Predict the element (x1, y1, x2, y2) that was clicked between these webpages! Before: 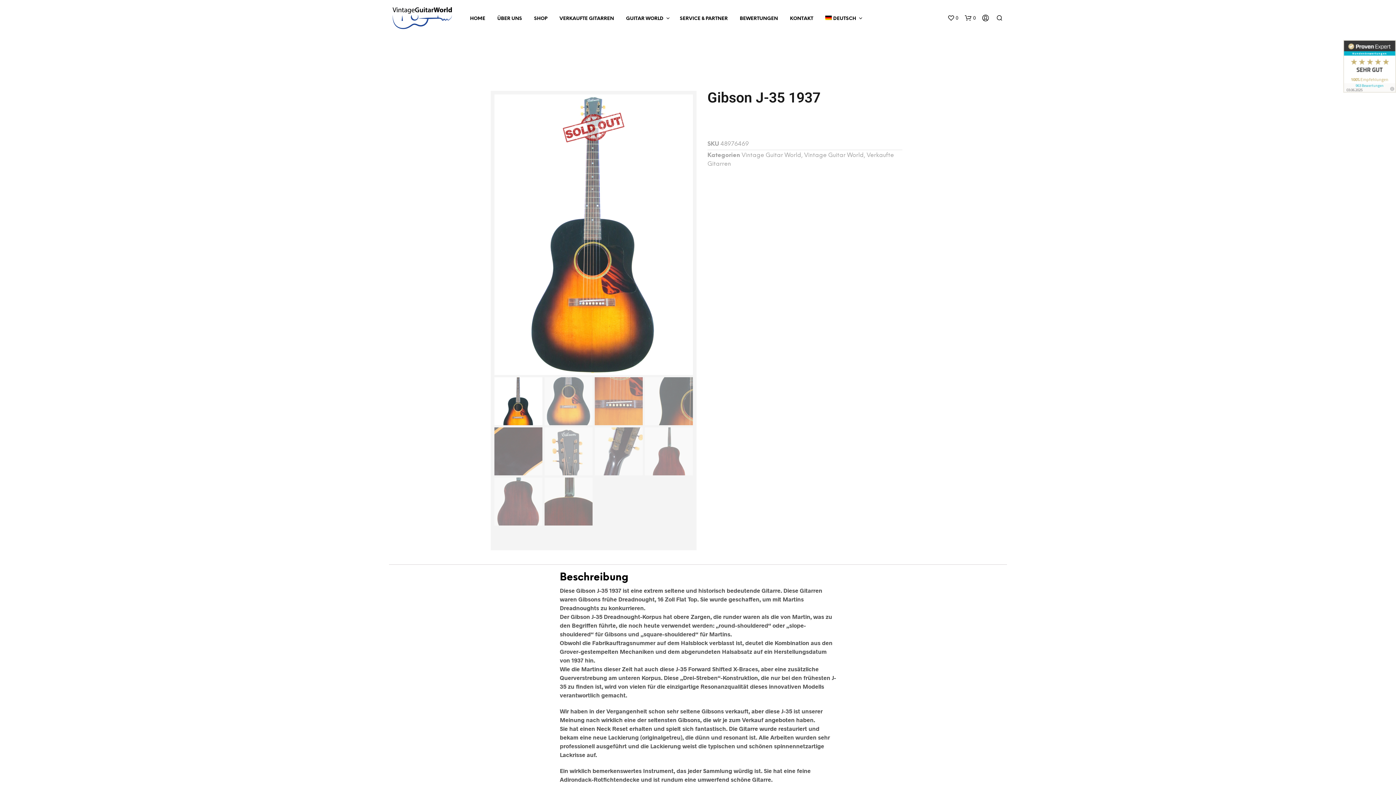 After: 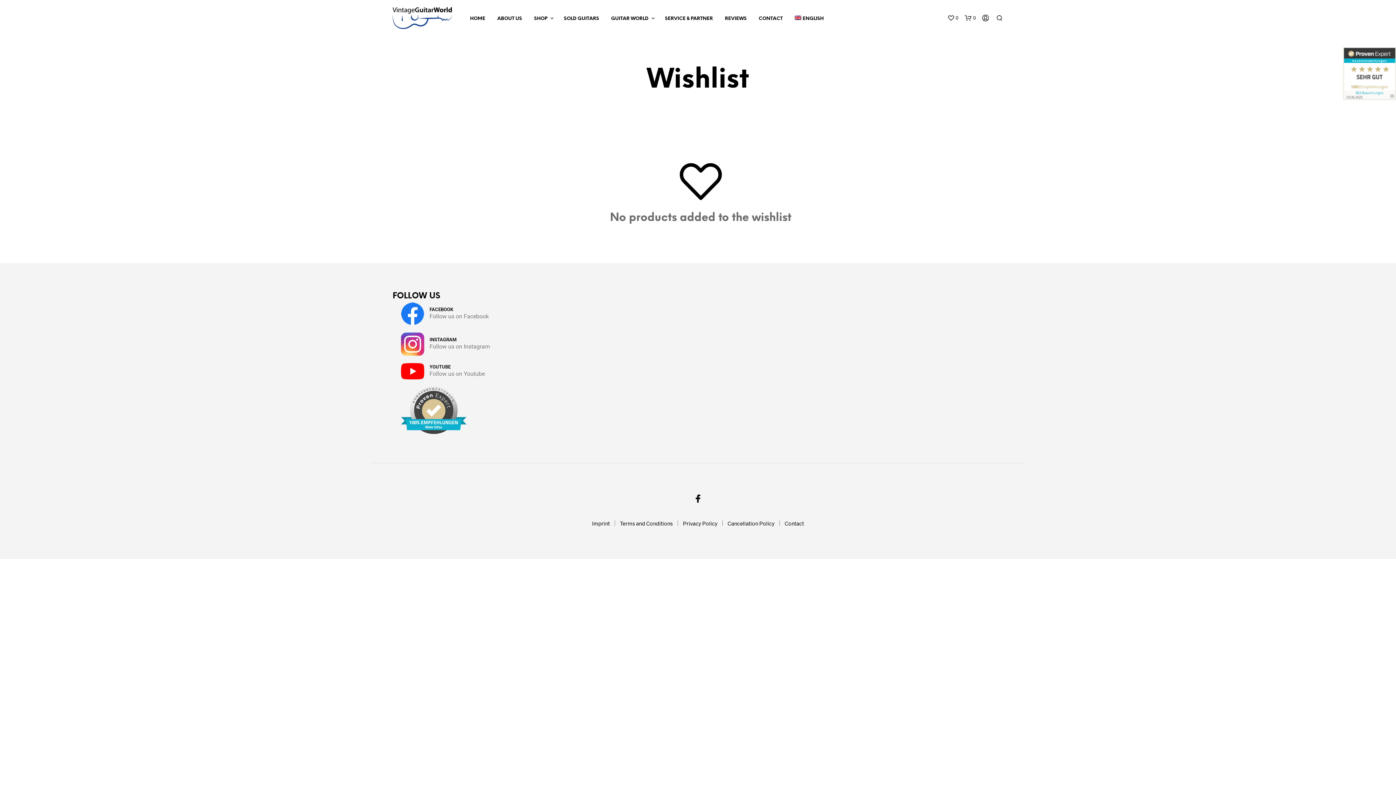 Action: label: wishlist bbox: (947, 14, 958, 21)